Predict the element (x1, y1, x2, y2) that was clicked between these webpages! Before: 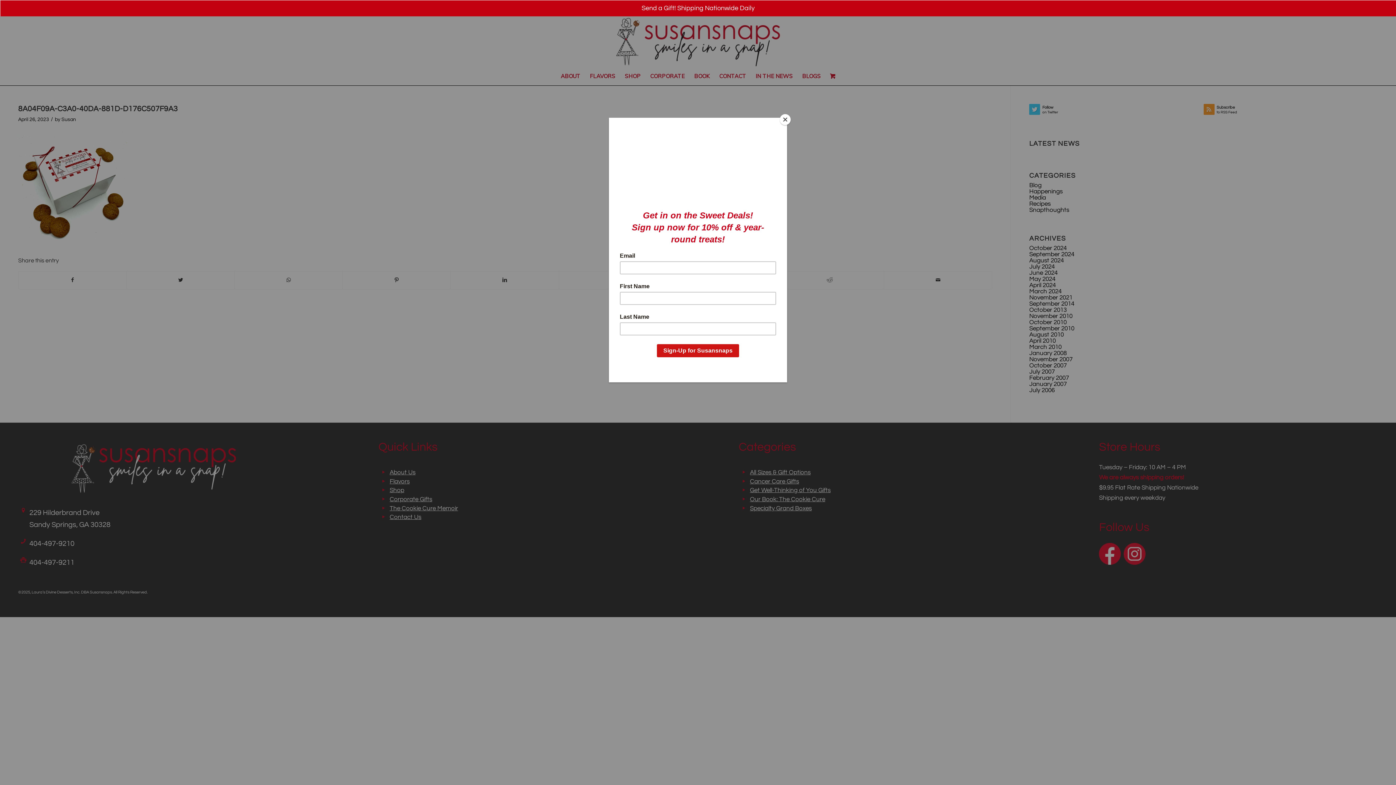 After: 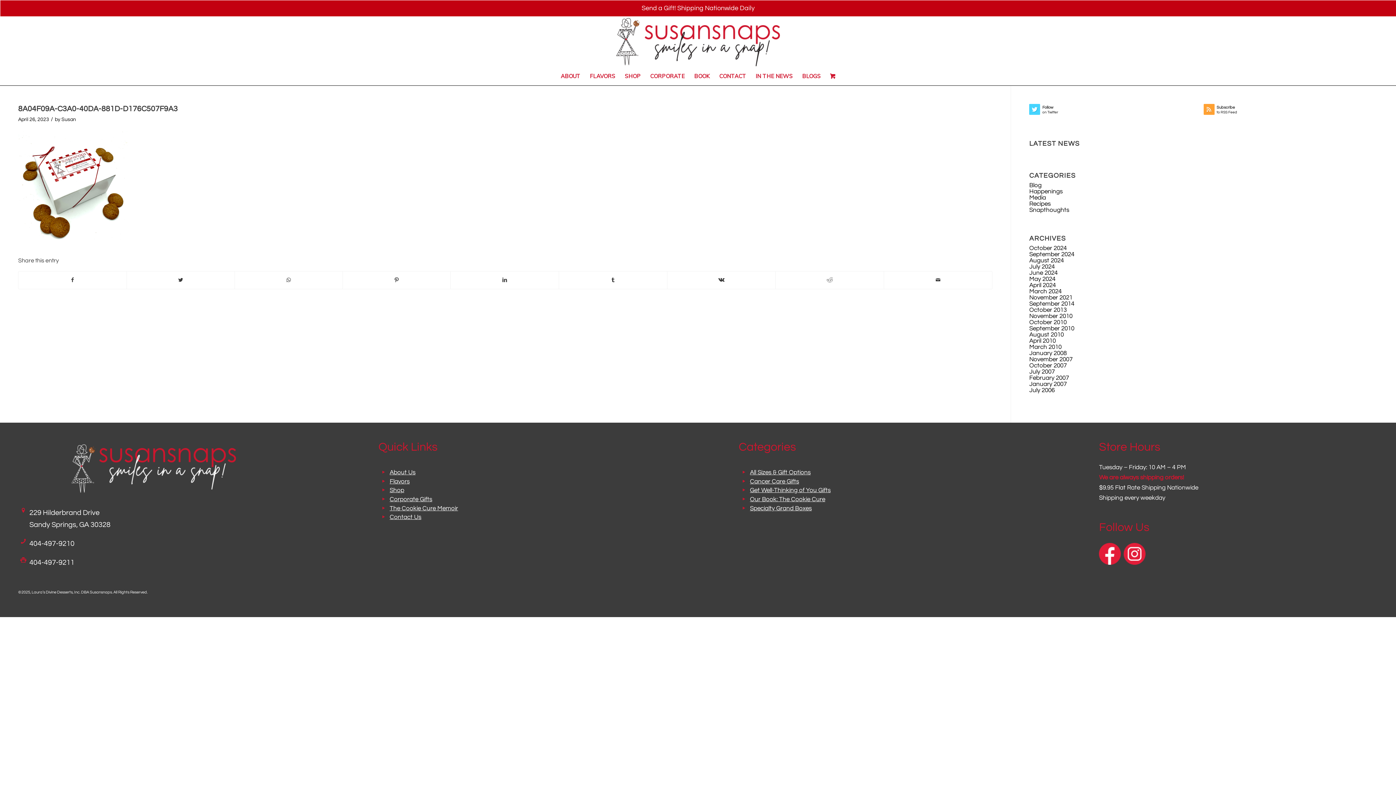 Action: bbox: (780, 114, 790, 125) label: Close